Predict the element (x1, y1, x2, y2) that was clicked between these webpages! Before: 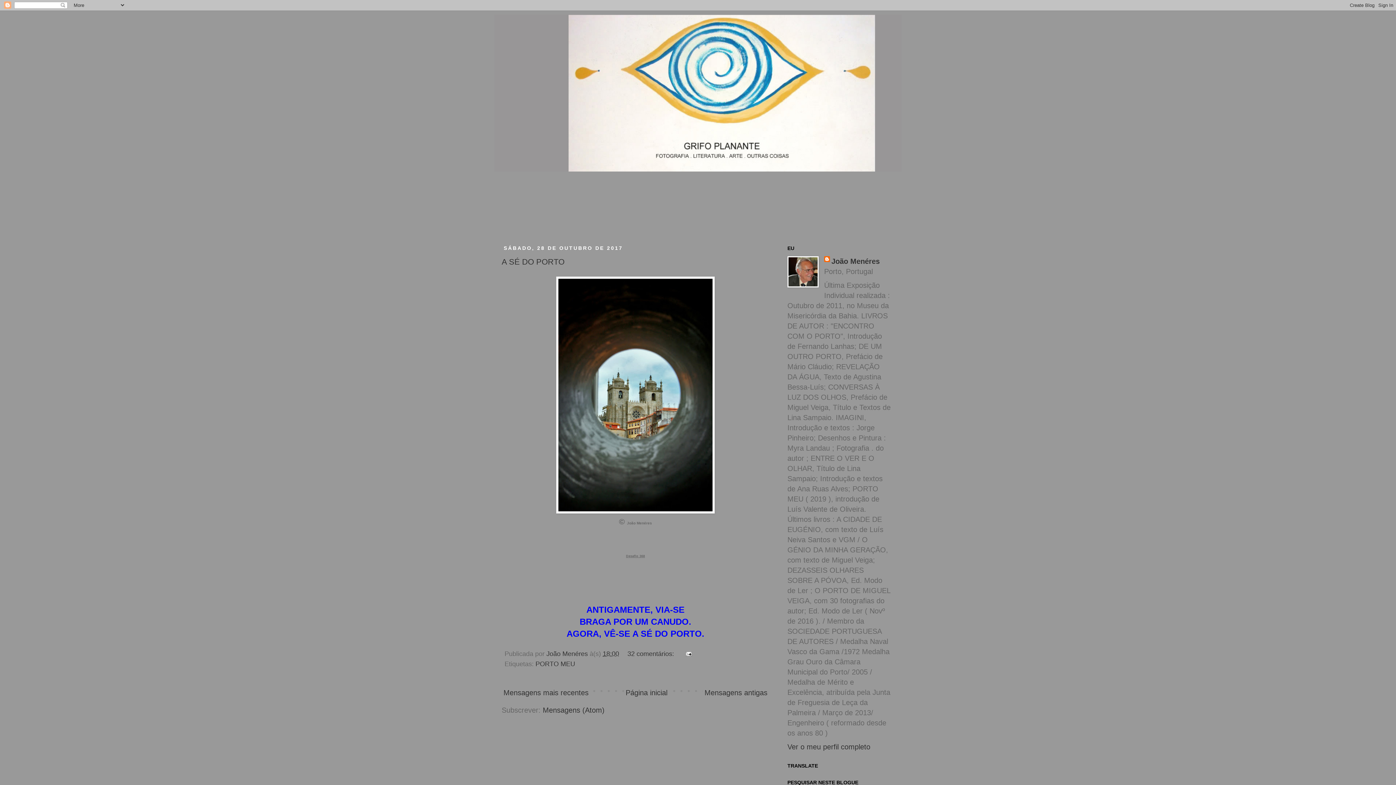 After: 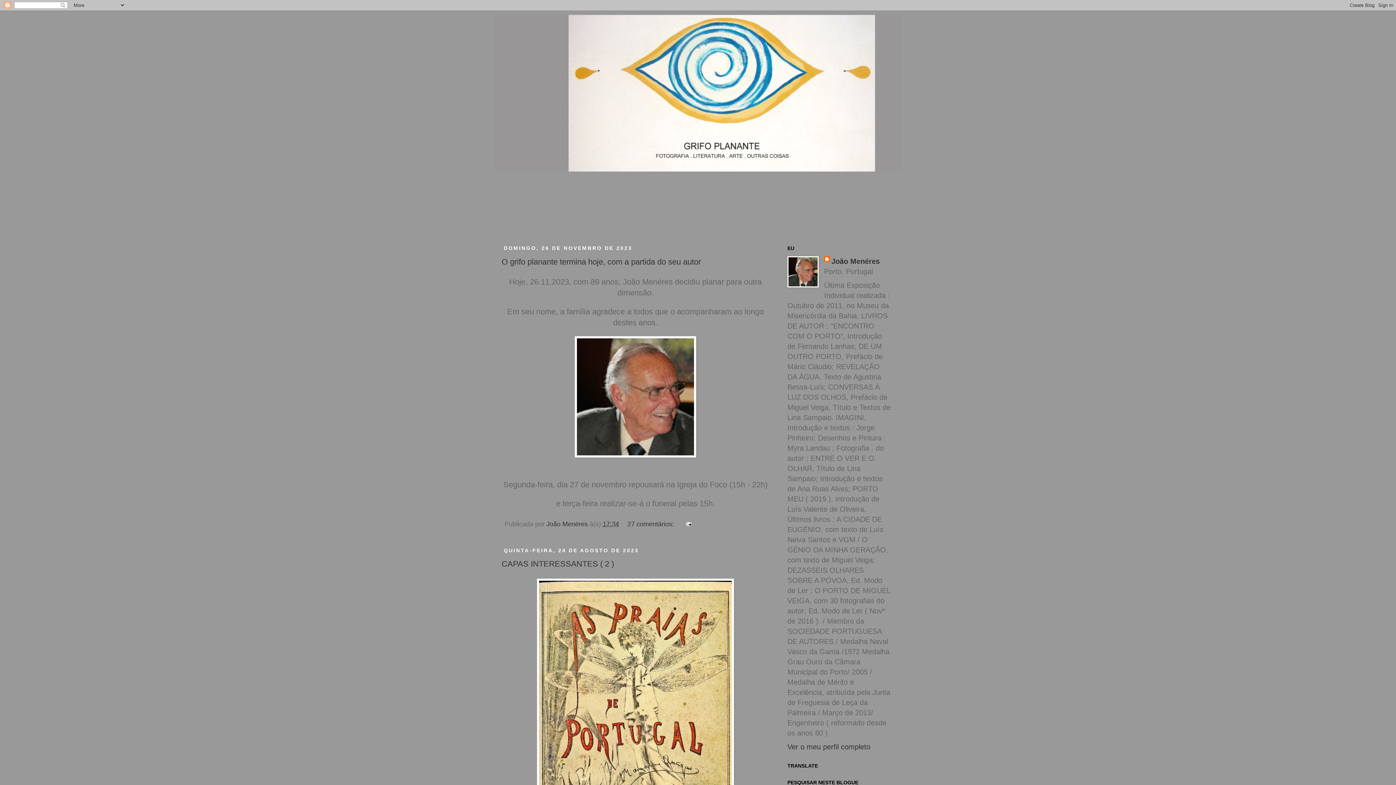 Action: bbox: (624, 687, 669, 698) label: Página inicial